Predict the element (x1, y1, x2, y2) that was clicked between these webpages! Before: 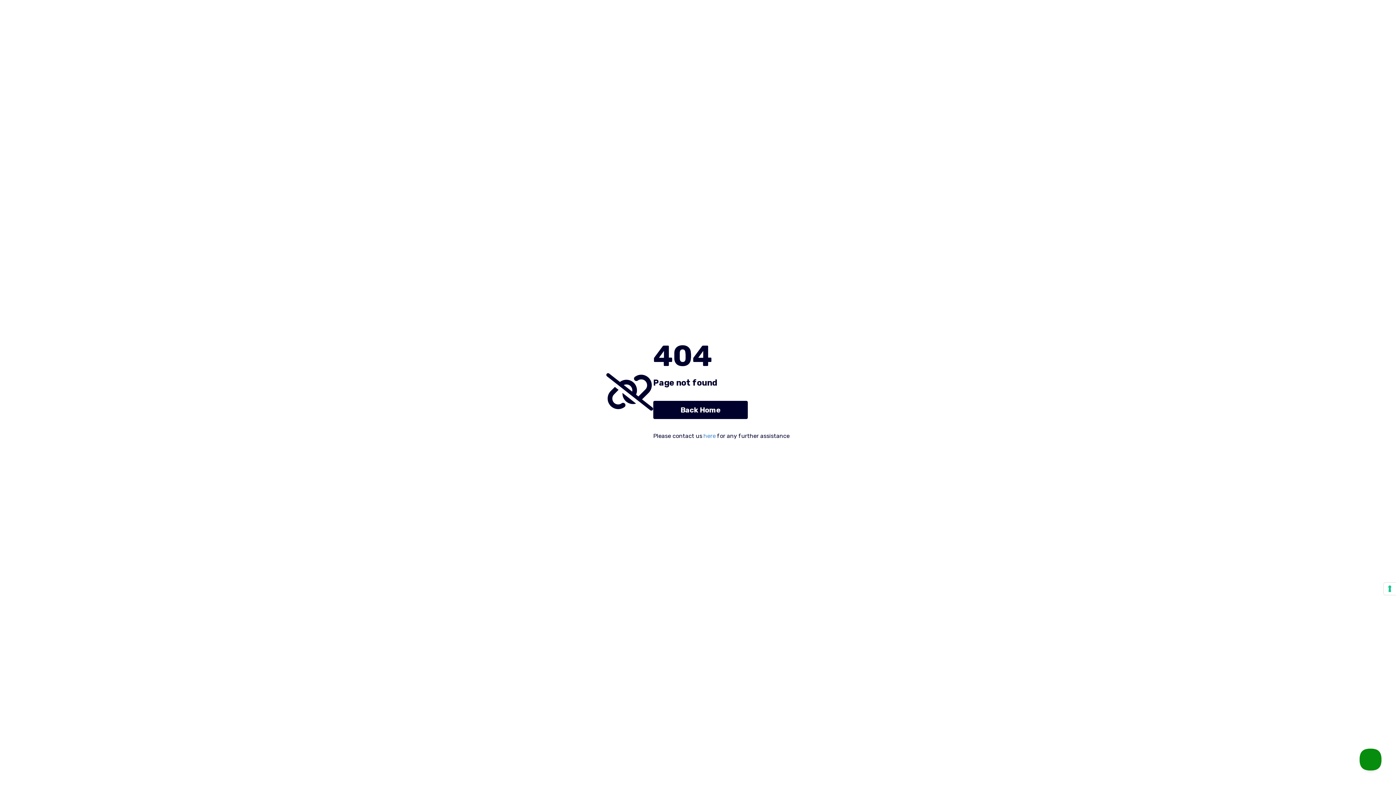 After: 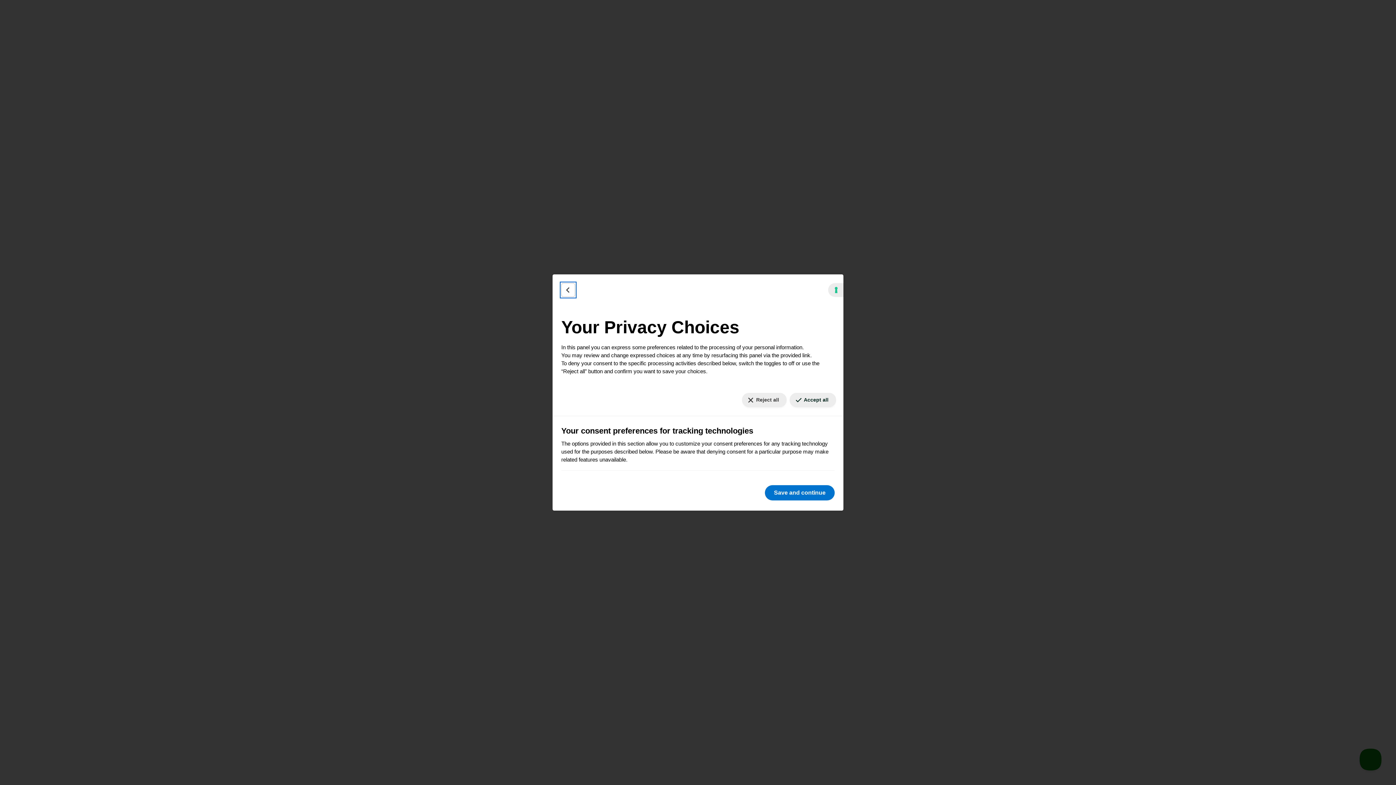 Action: label: Your consent preferences for tracking technologies bbox: (1384, 582, 1396, 595)